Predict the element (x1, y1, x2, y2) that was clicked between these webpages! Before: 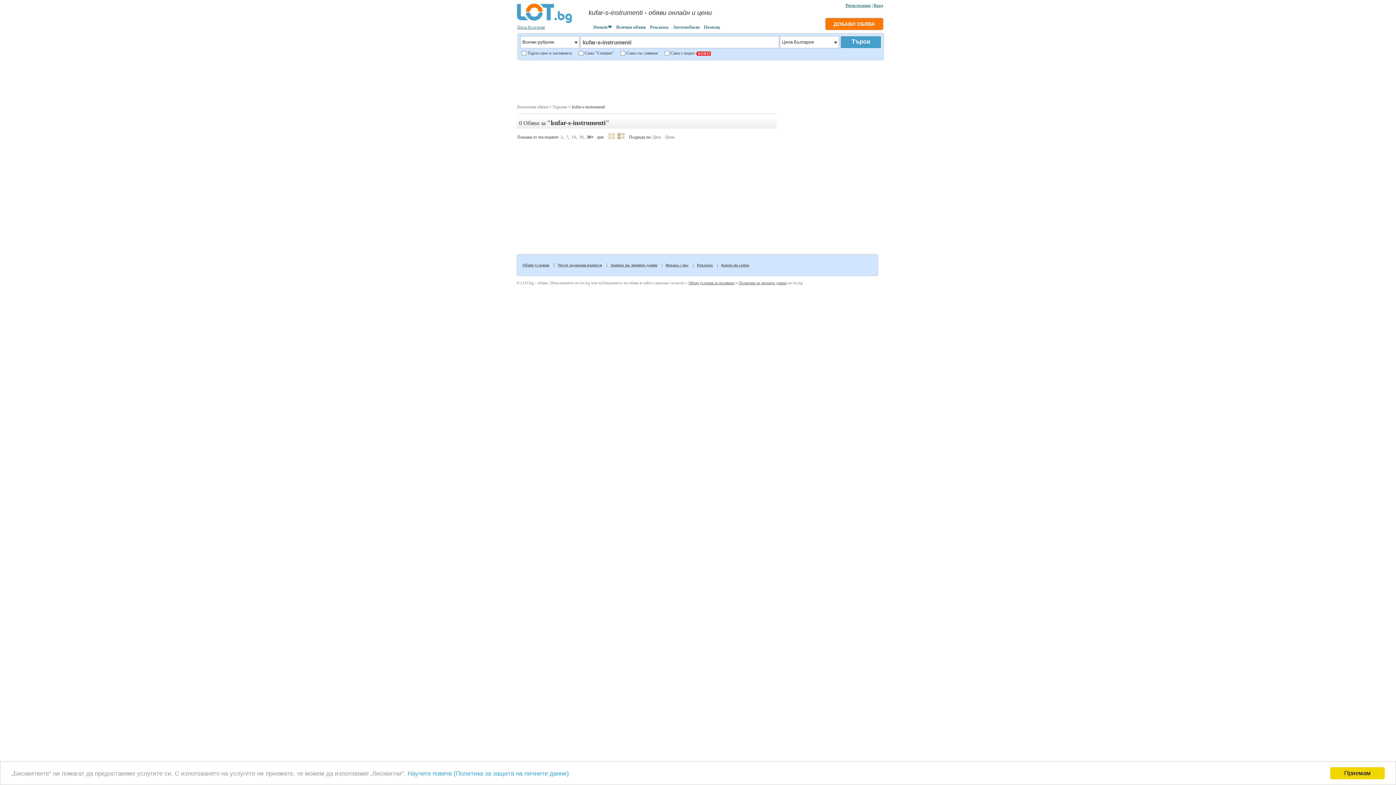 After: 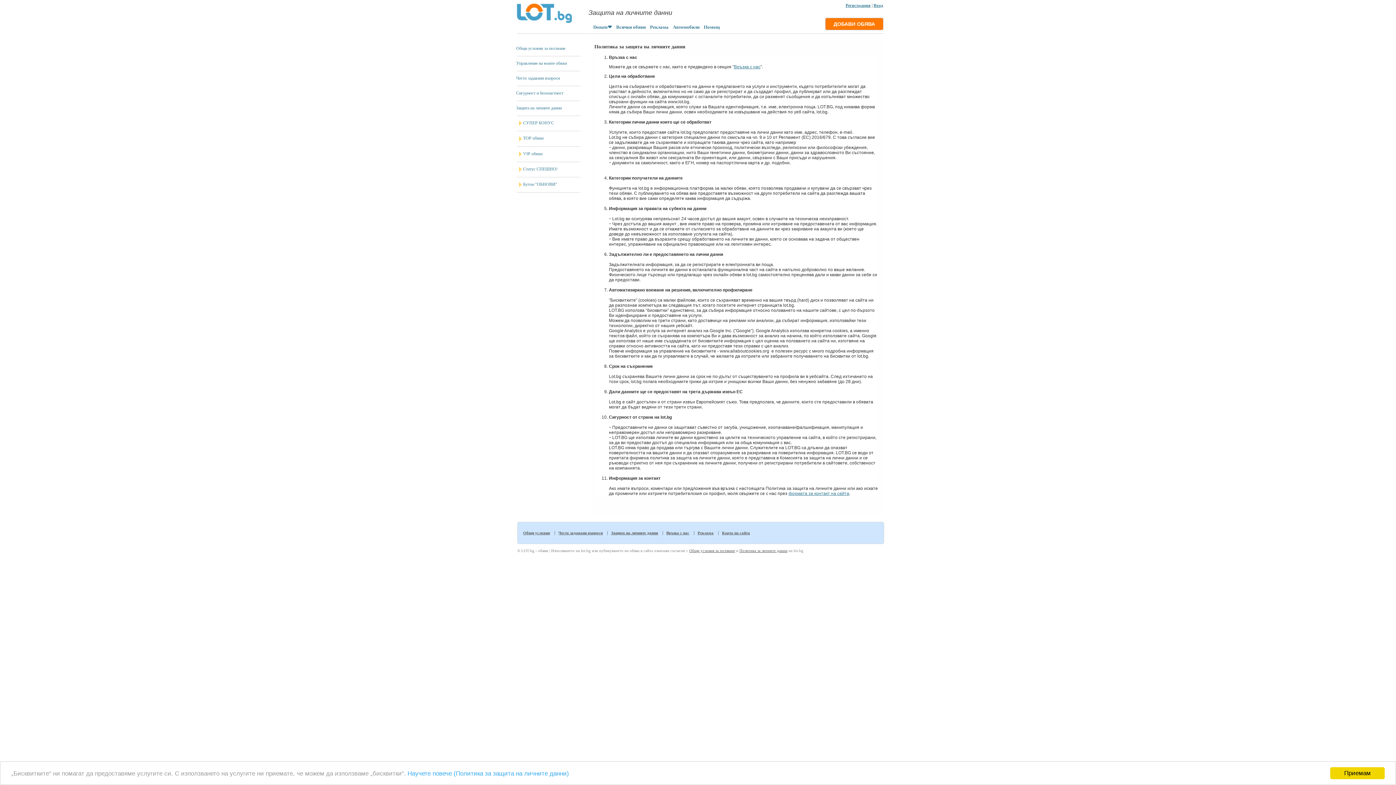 Action: bbox: (610, 262, 657, 267) label: Защита на личните данни